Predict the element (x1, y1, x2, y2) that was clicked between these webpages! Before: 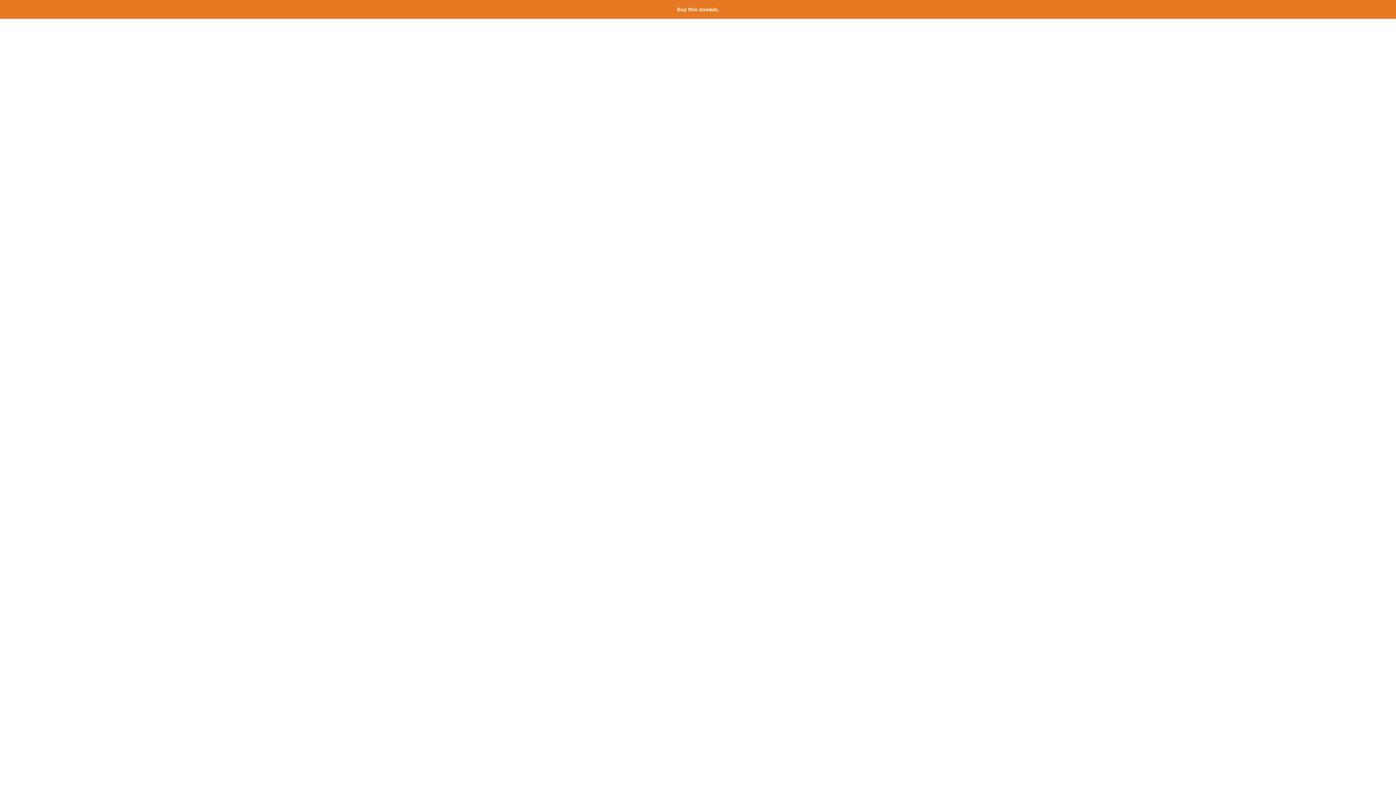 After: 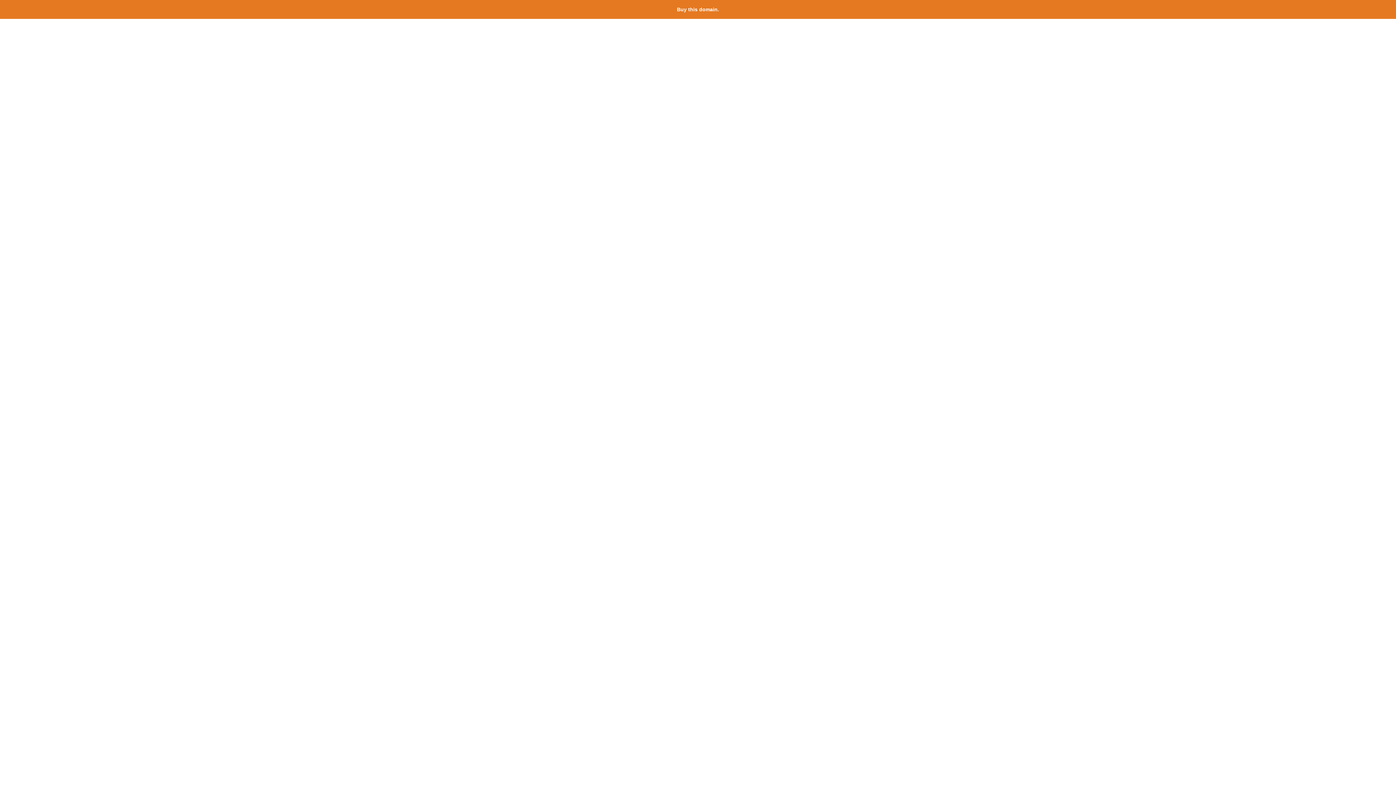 Action: bbox: (677, 6, 719, 12) label: Buy this domain.